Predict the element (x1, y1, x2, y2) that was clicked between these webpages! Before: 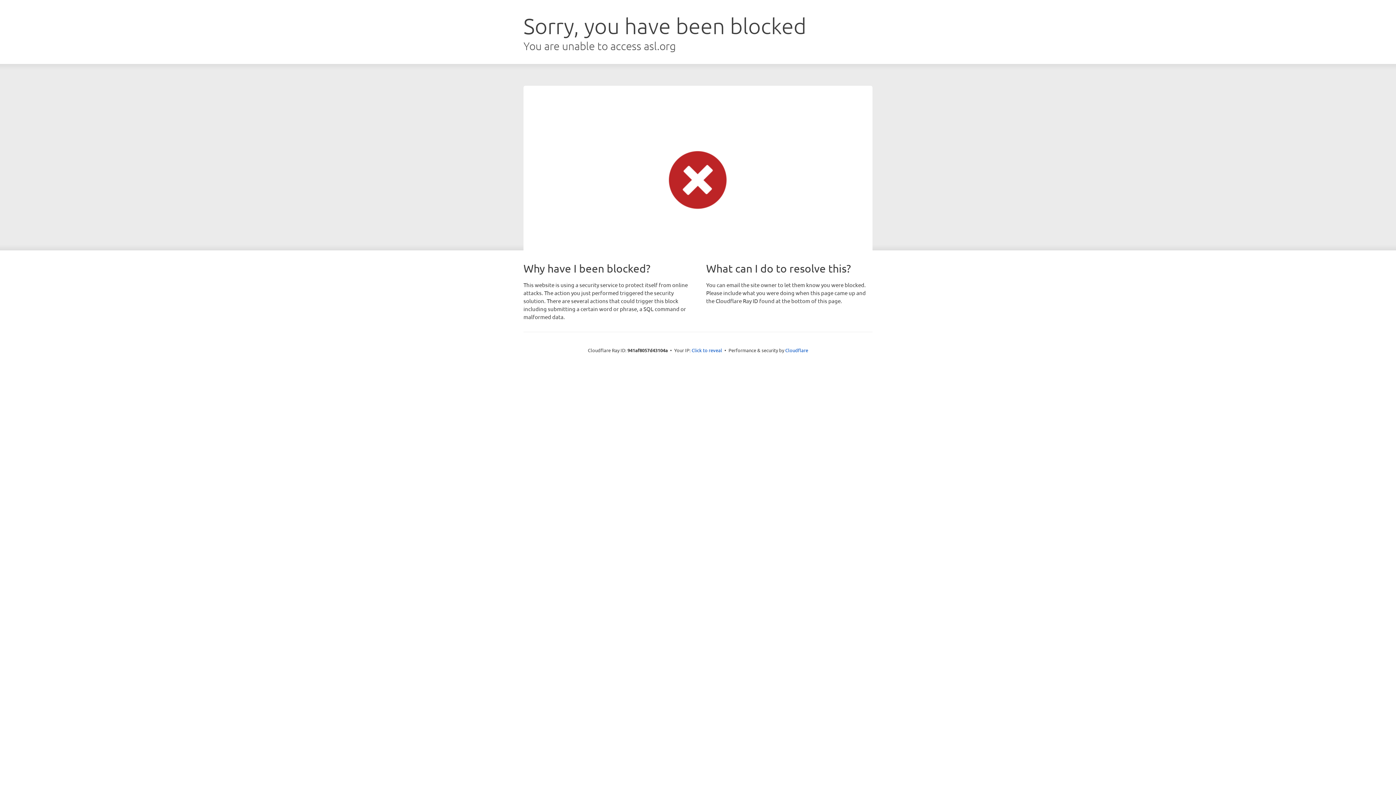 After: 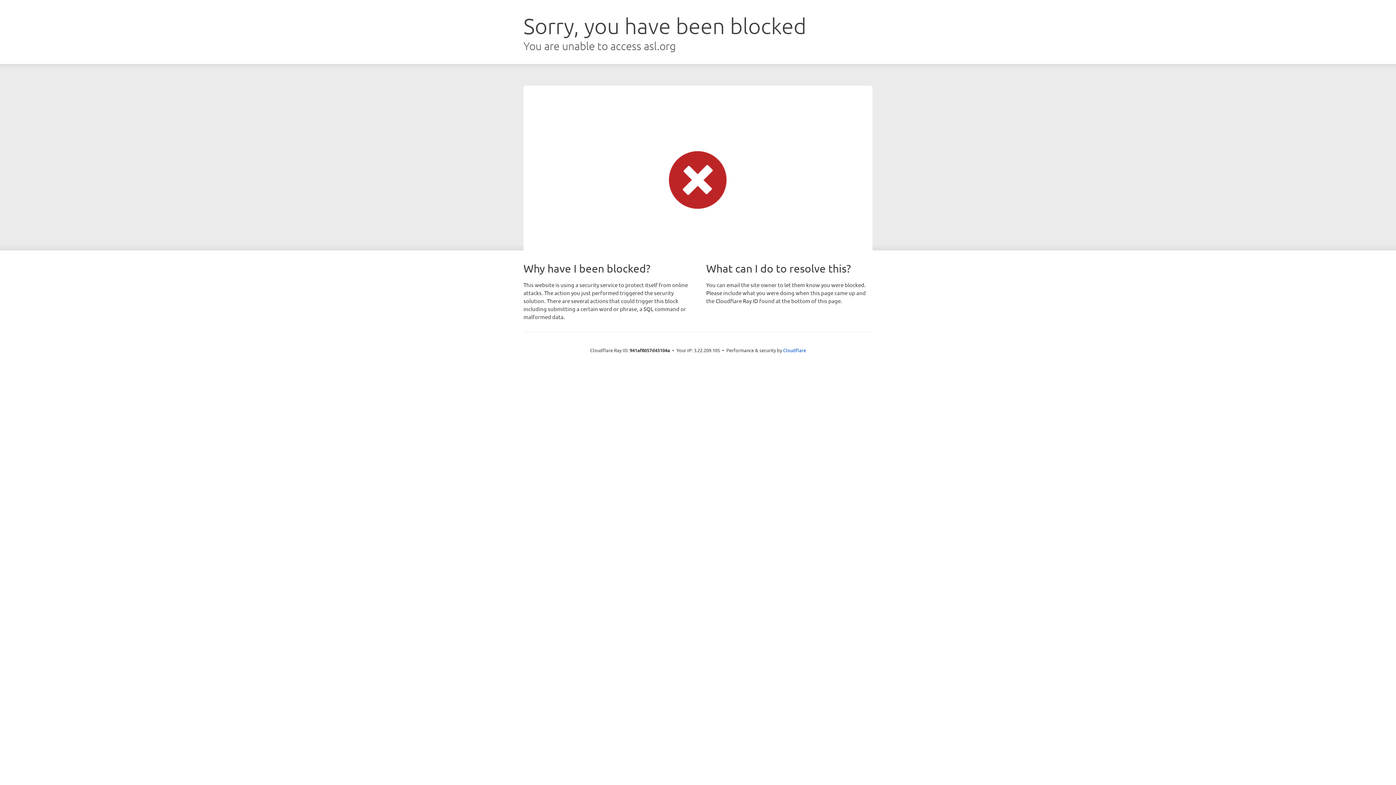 Action: bbox: (691, 346, 722, 353) label: Click to reveal